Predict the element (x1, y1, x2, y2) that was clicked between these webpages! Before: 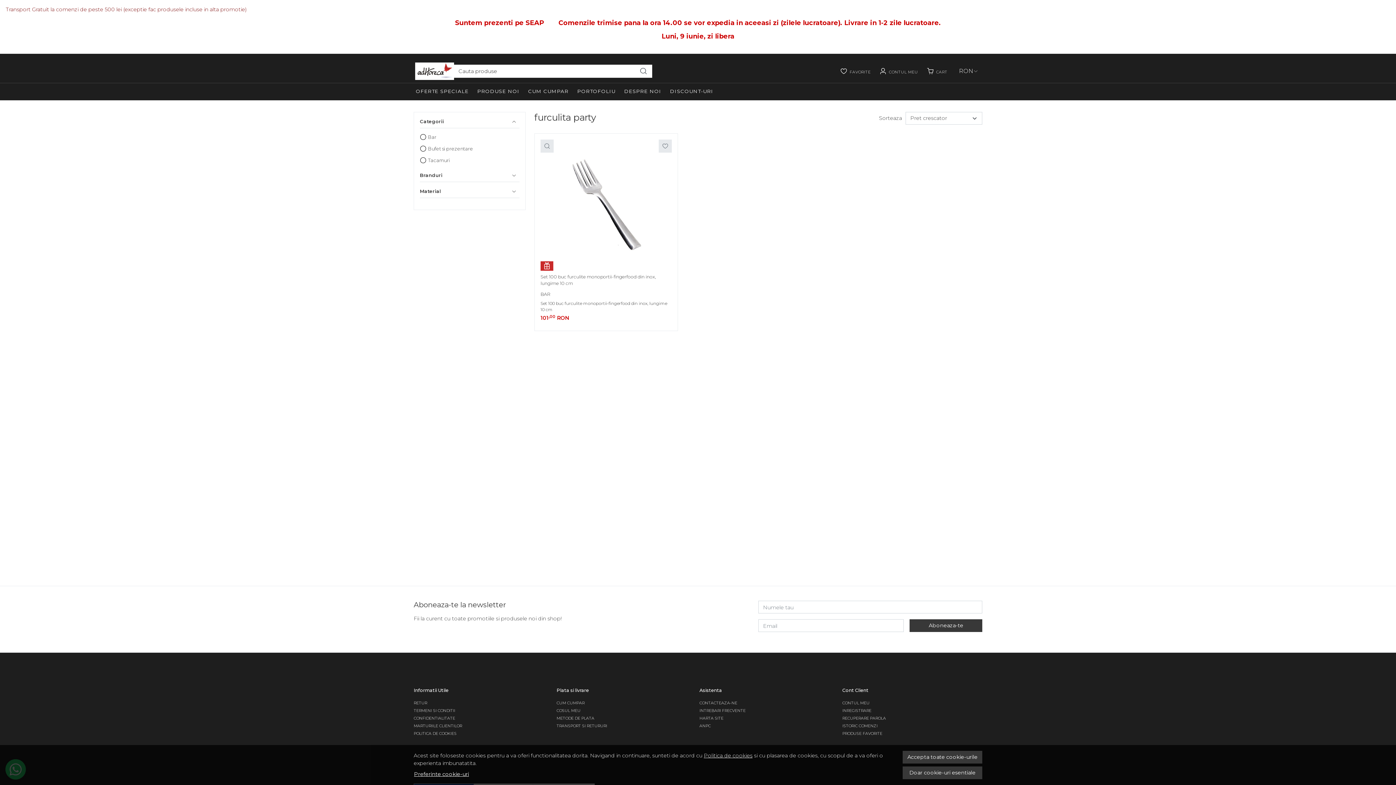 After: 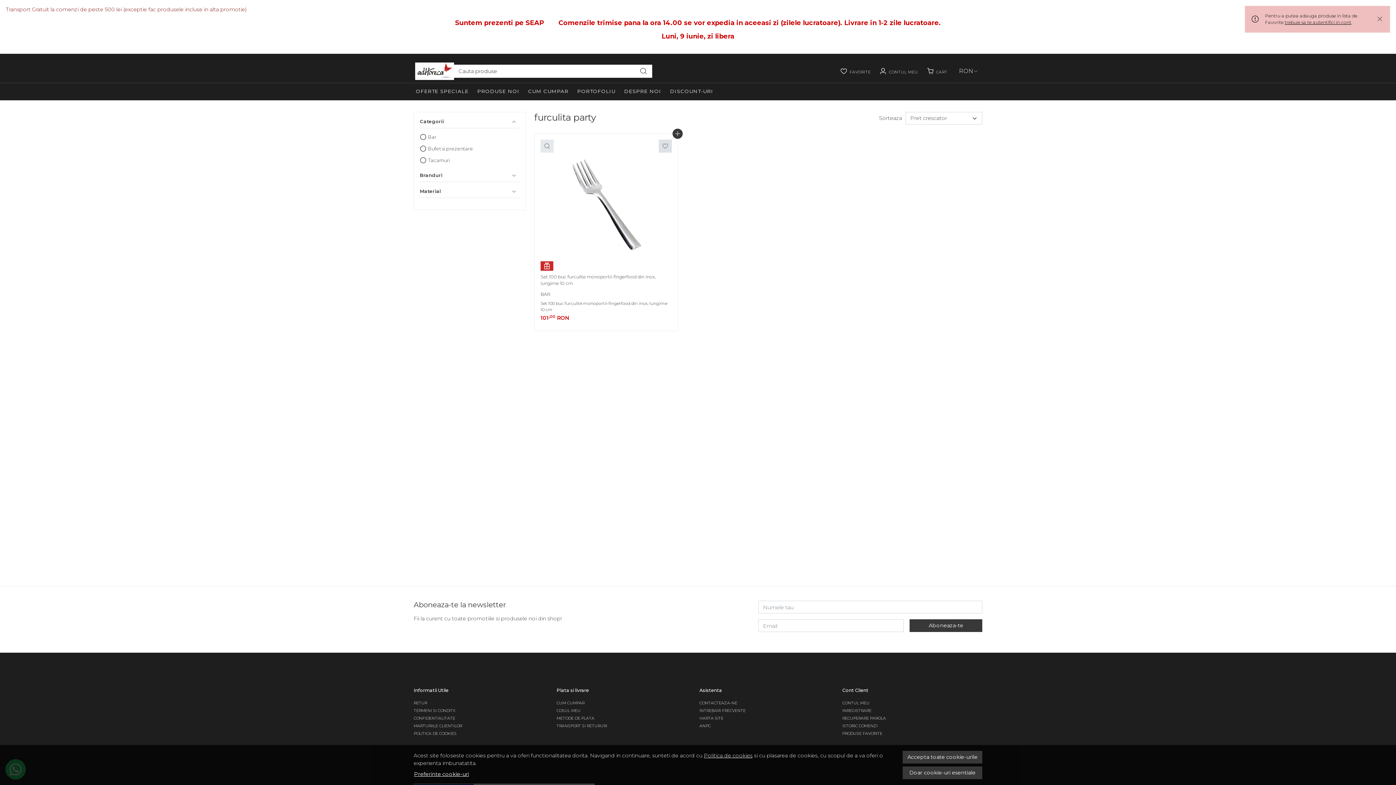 Action: bbox: (662, 142, 668, 149)